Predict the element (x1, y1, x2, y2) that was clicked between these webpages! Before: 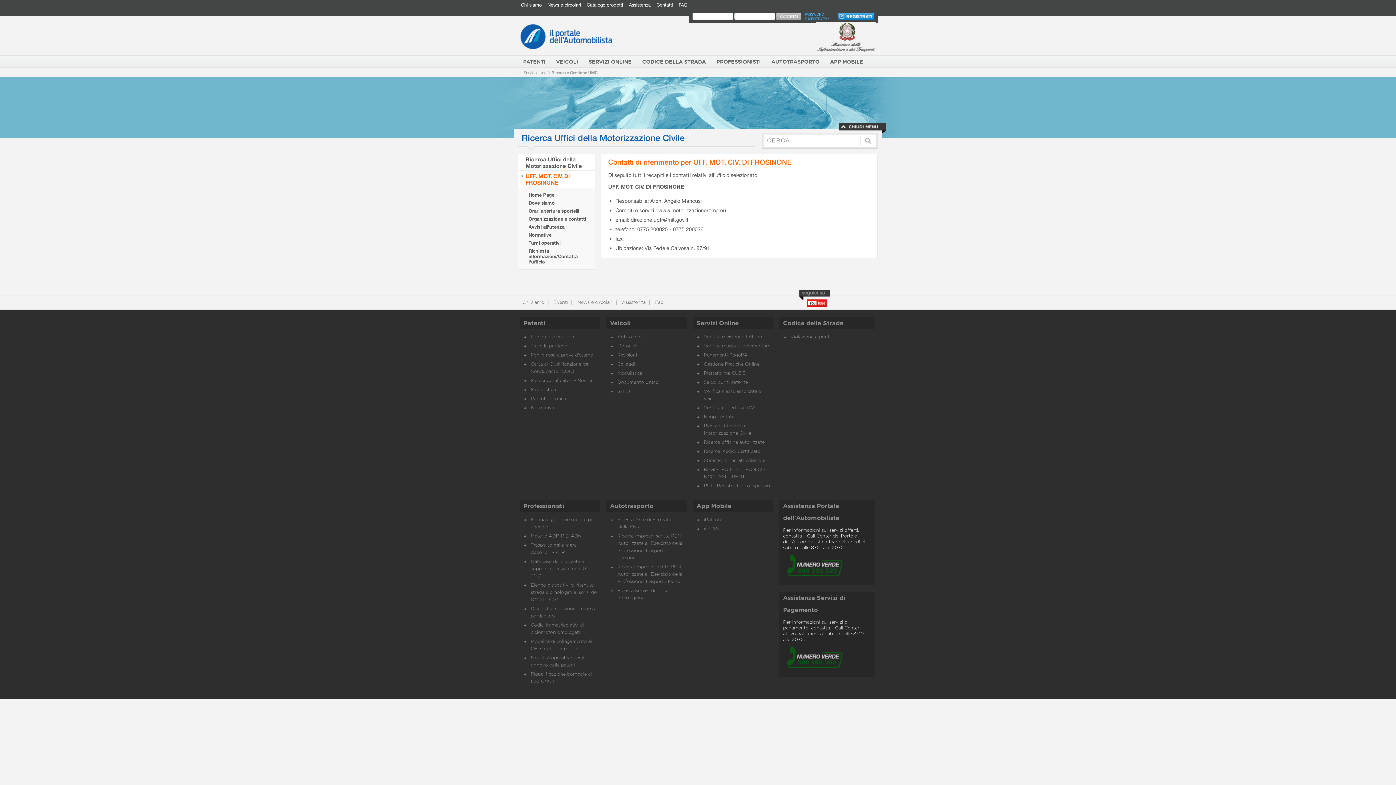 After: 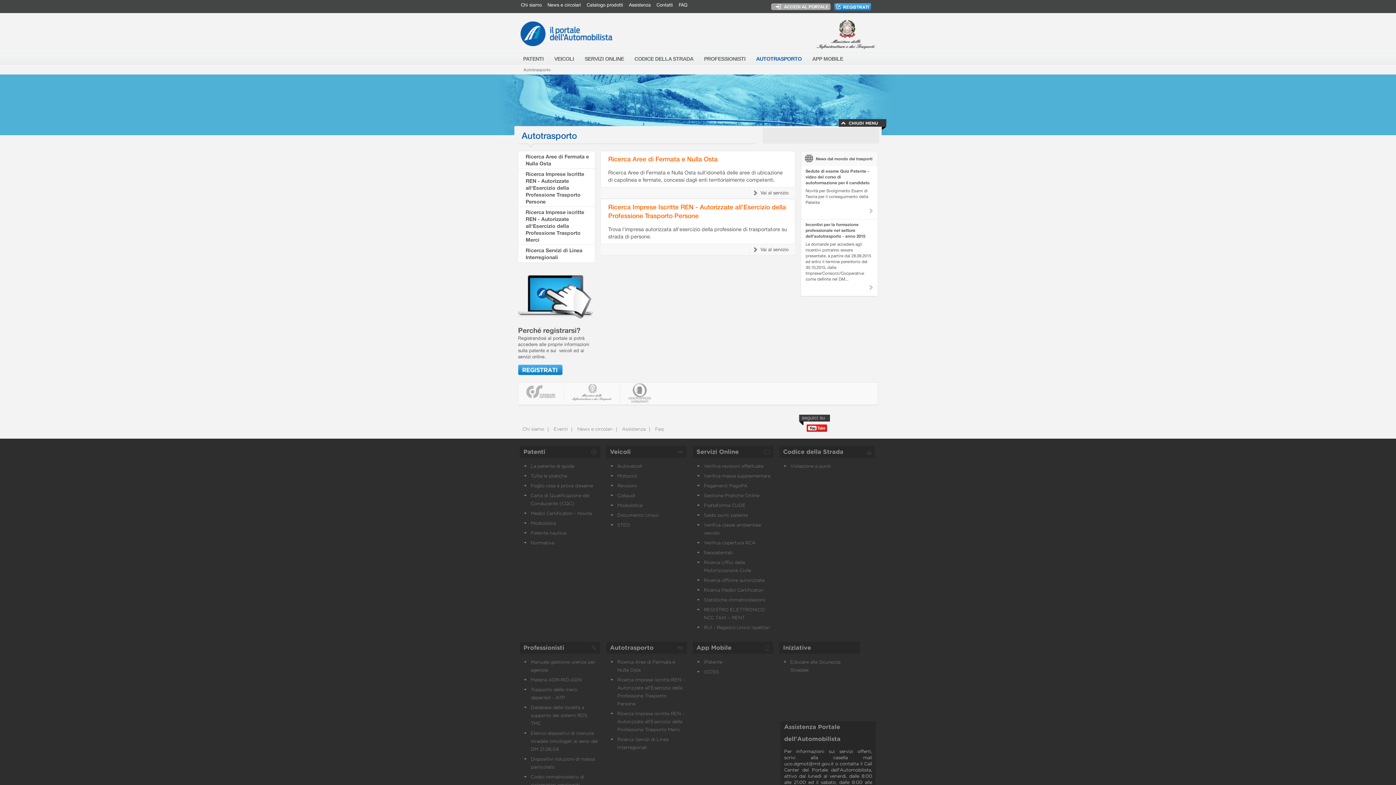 Action: label: Autotrasporto bbox: (610, 503, 653, 509)